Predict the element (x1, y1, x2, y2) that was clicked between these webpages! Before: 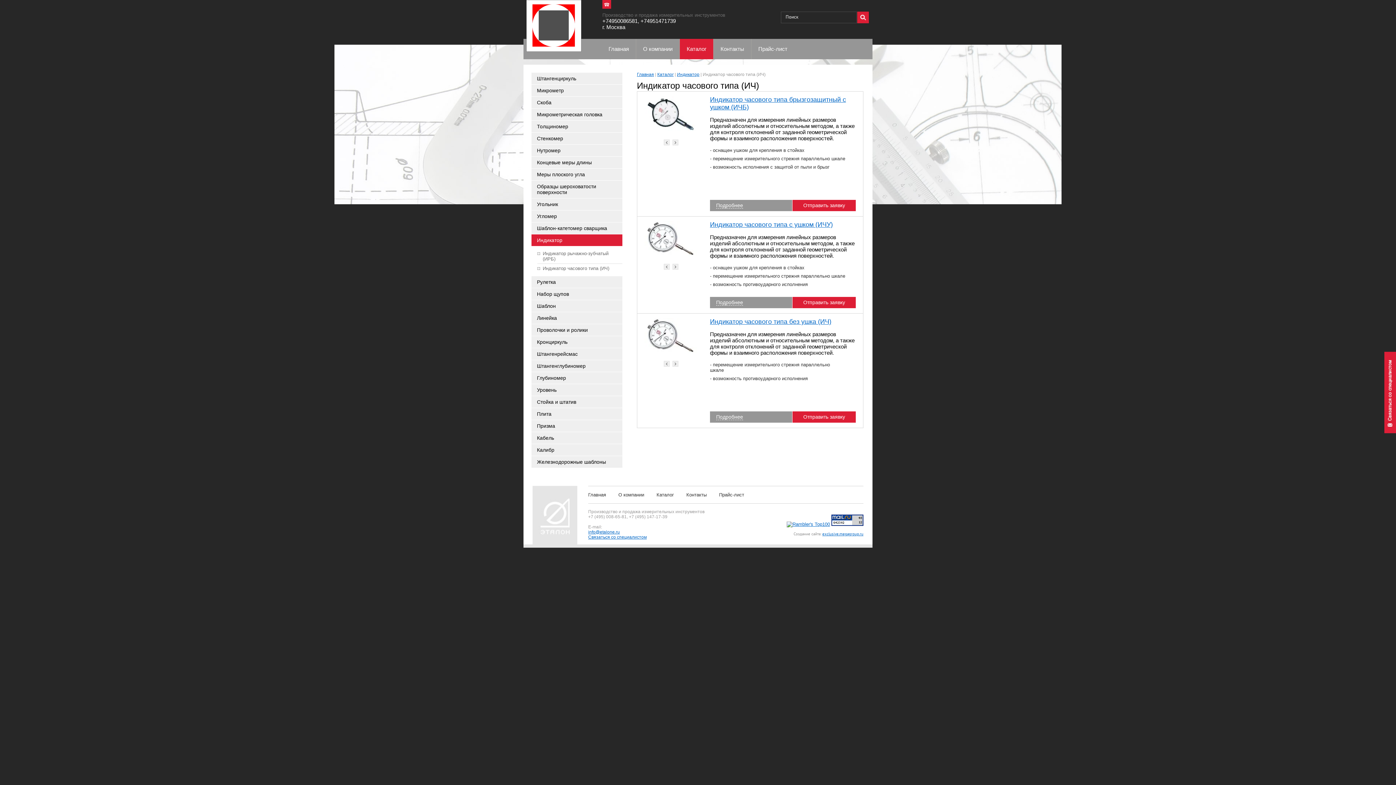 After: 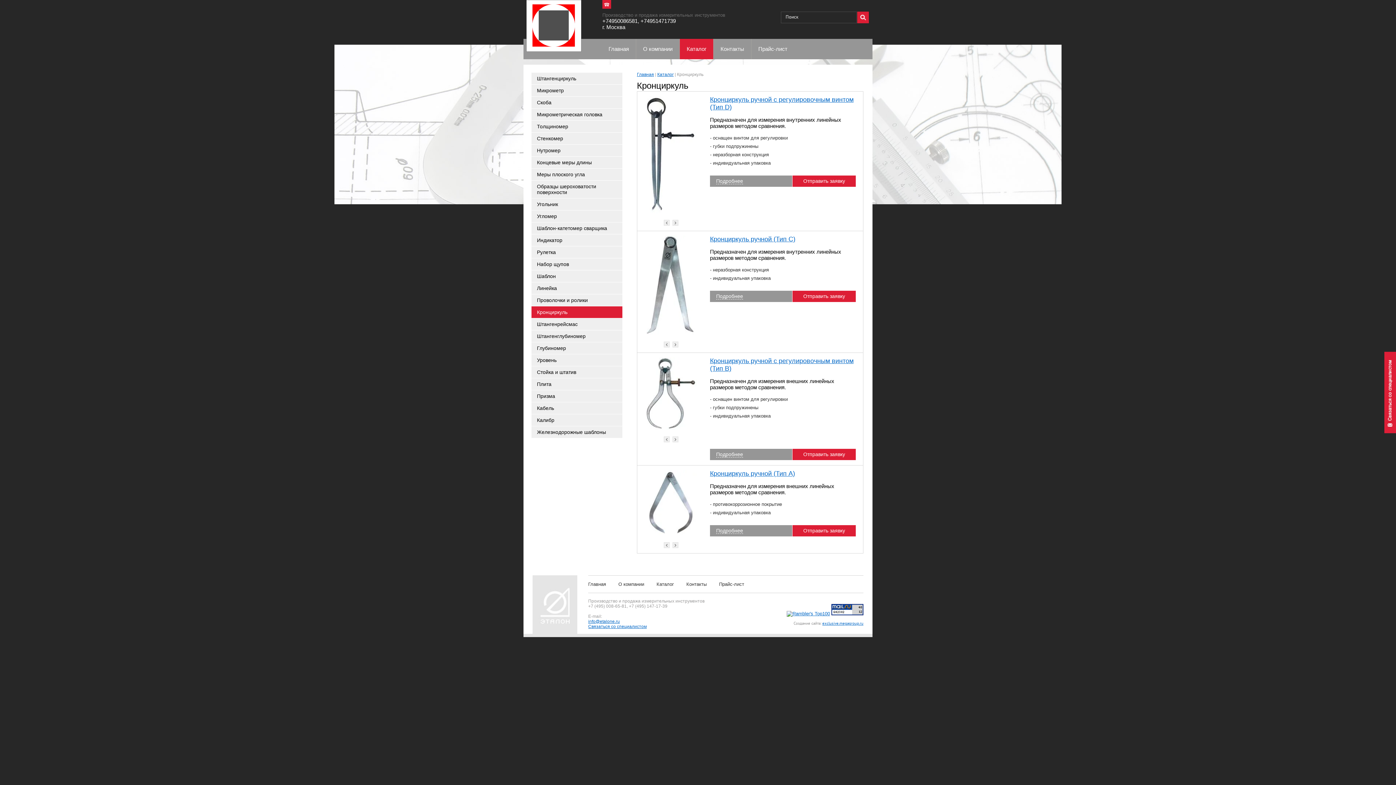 Action: bbox: (531, 336, 622, 348) label: Кронциркуль